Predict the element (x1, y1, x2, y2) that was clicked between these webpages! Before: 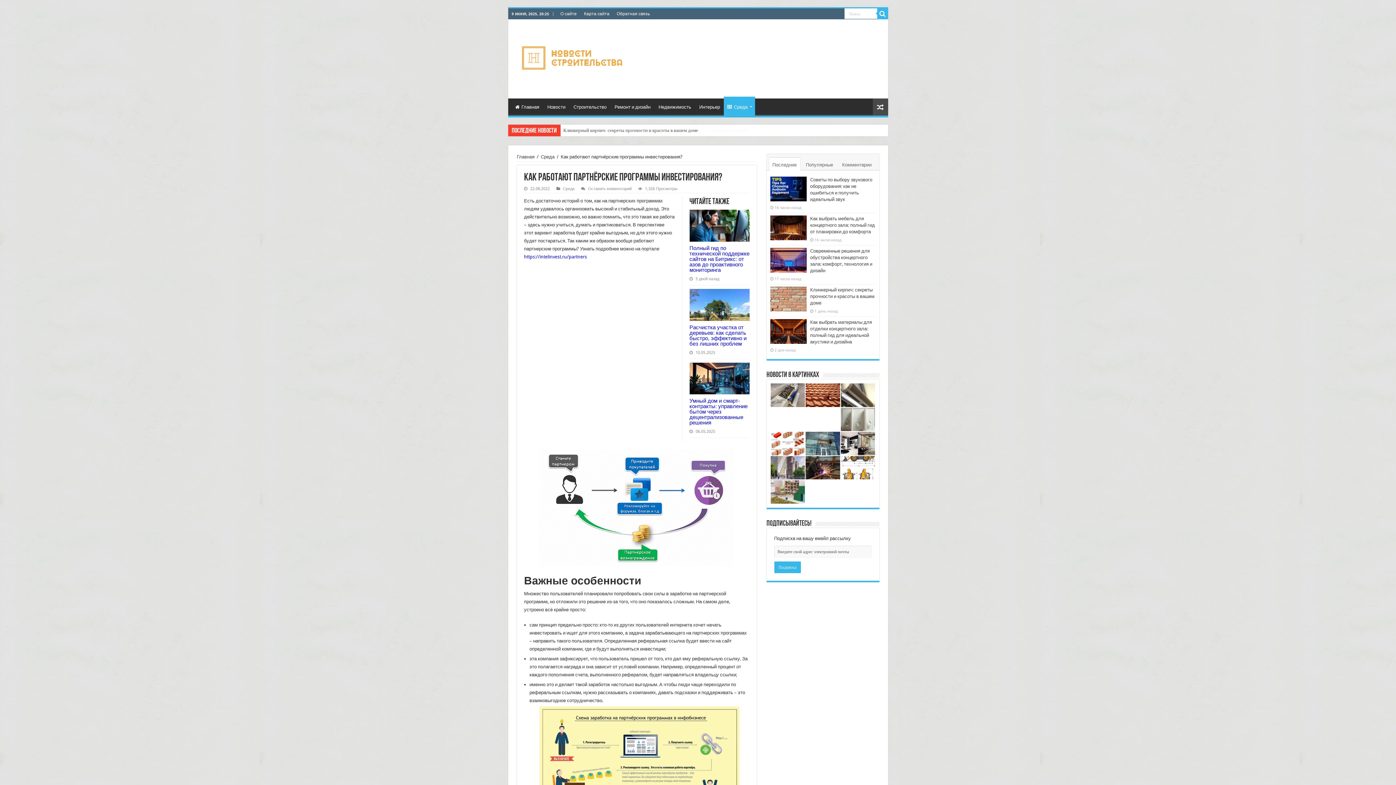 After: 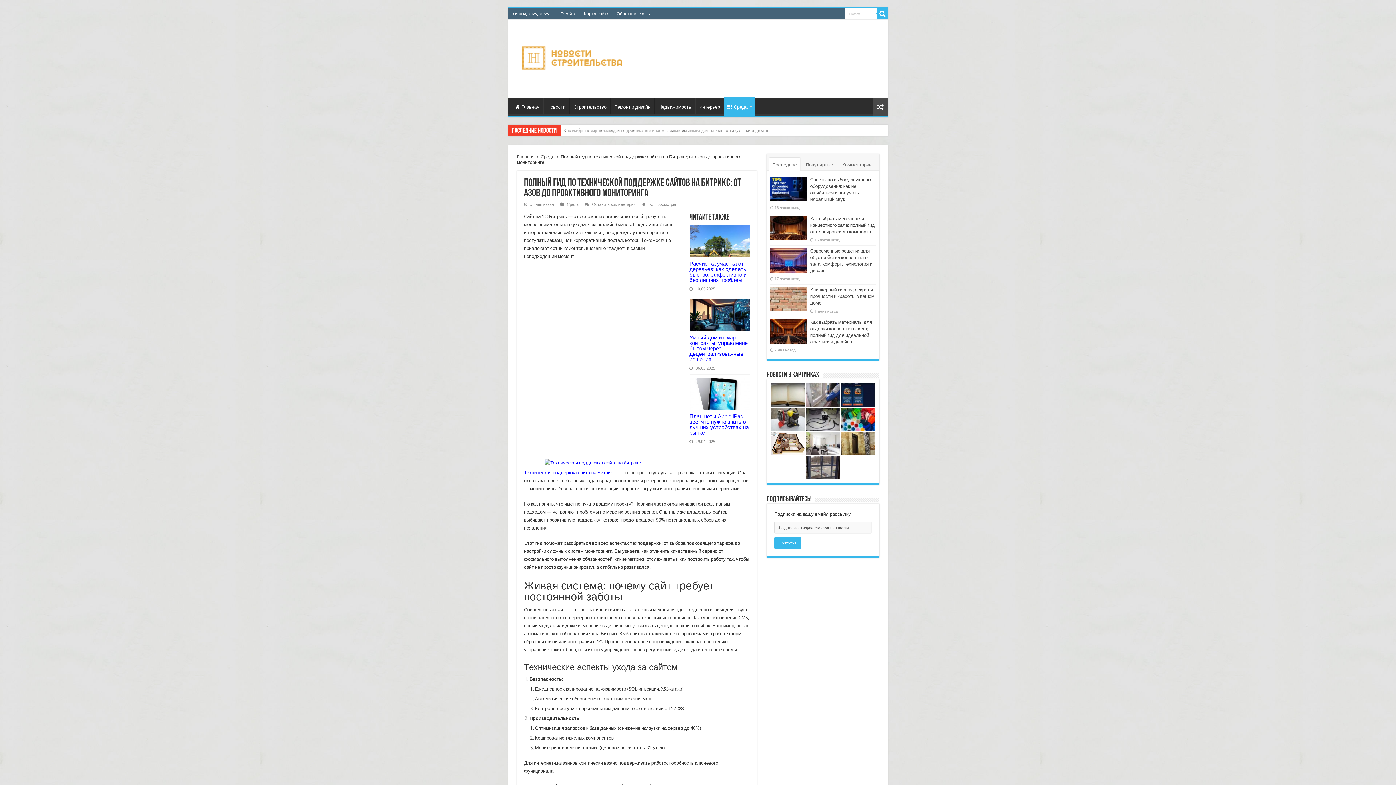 Action: bbox: (689, 209, 749, 241) label:  